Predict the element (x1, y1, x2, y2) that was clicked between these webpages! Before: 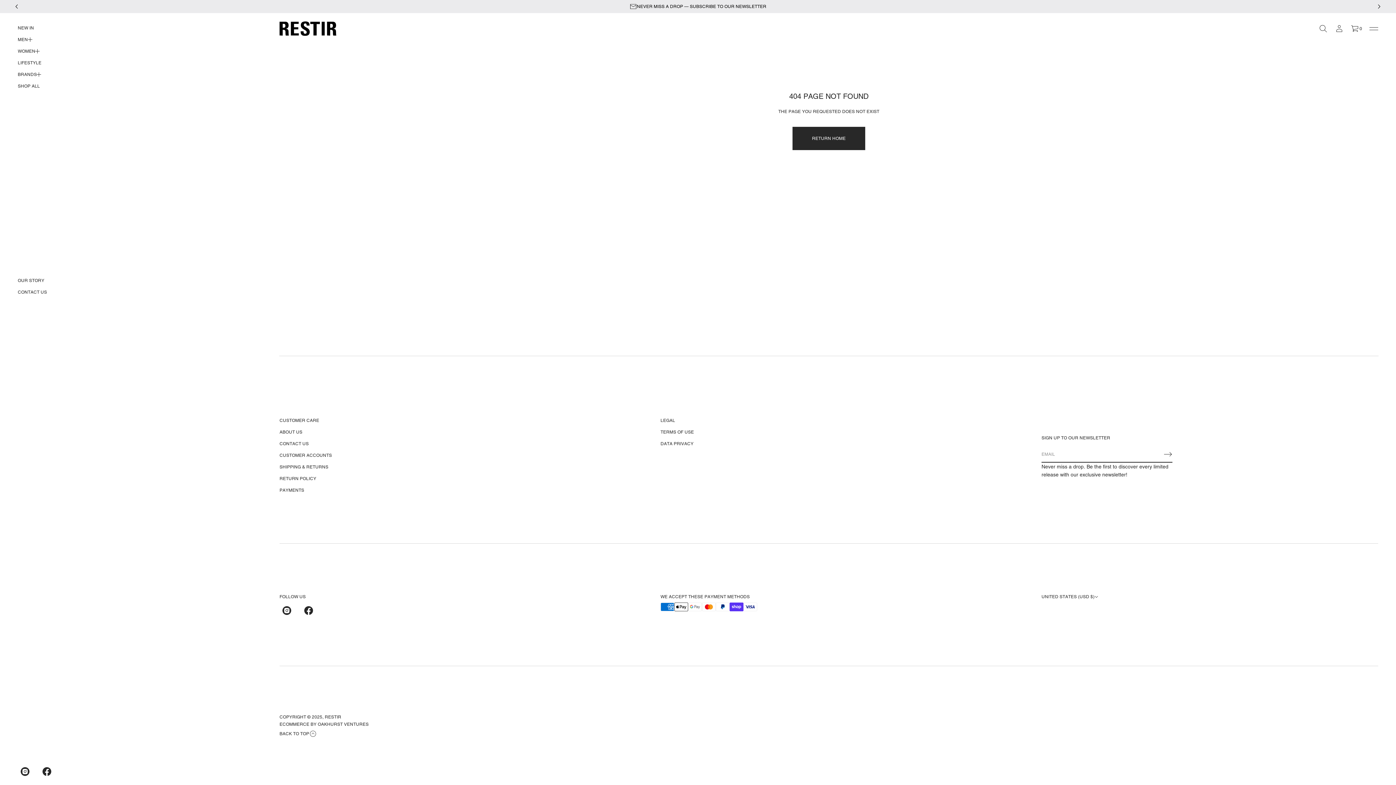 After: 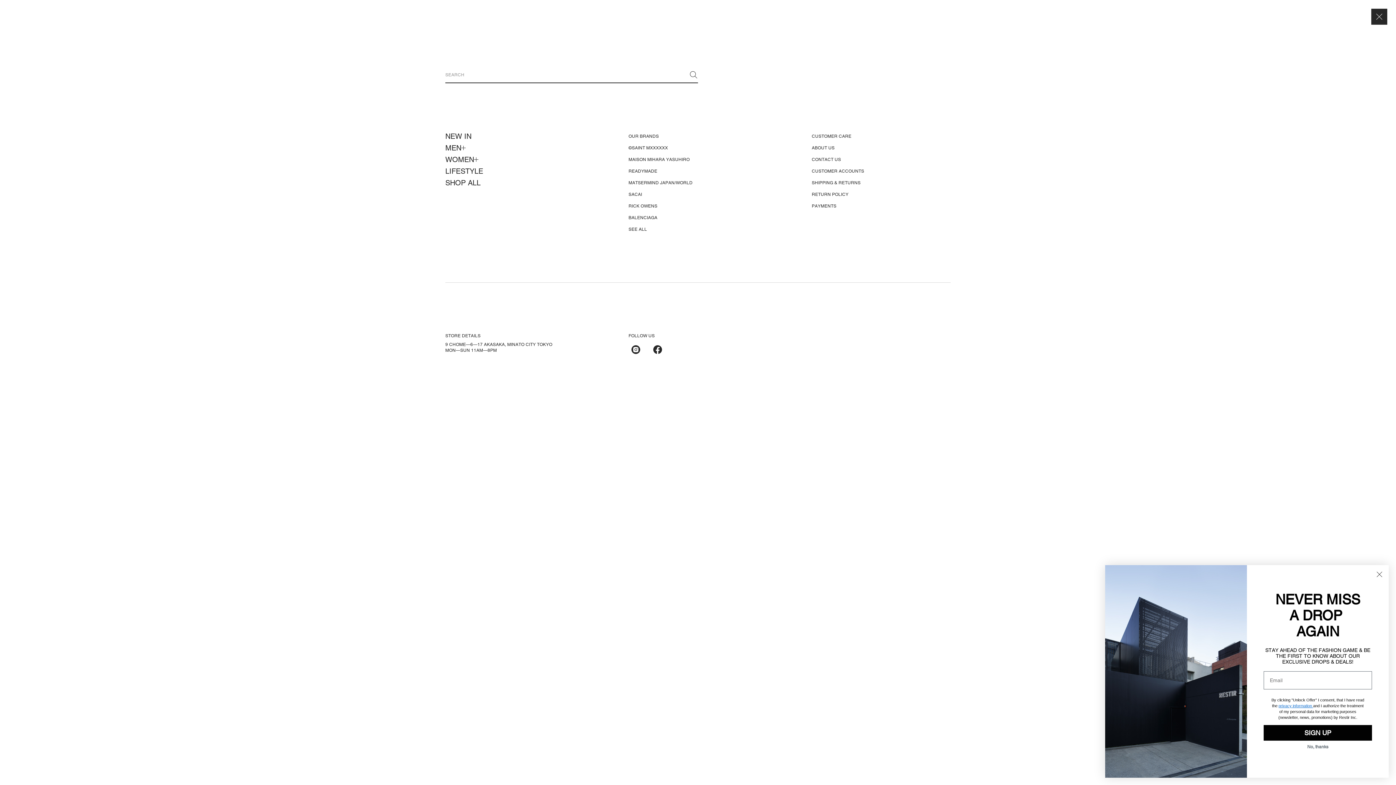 Action: label: Open burger menu bbox: (1369, 20, 1378, 36)